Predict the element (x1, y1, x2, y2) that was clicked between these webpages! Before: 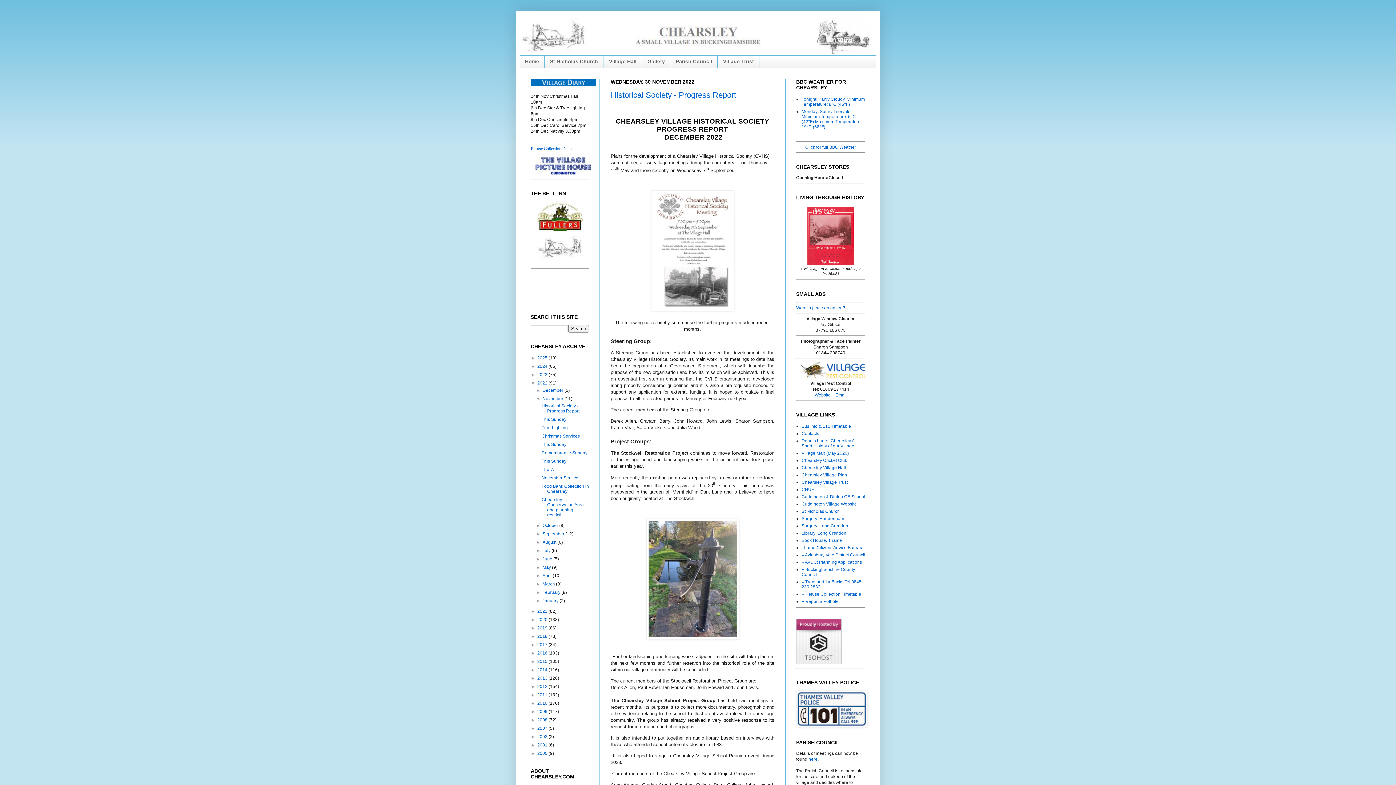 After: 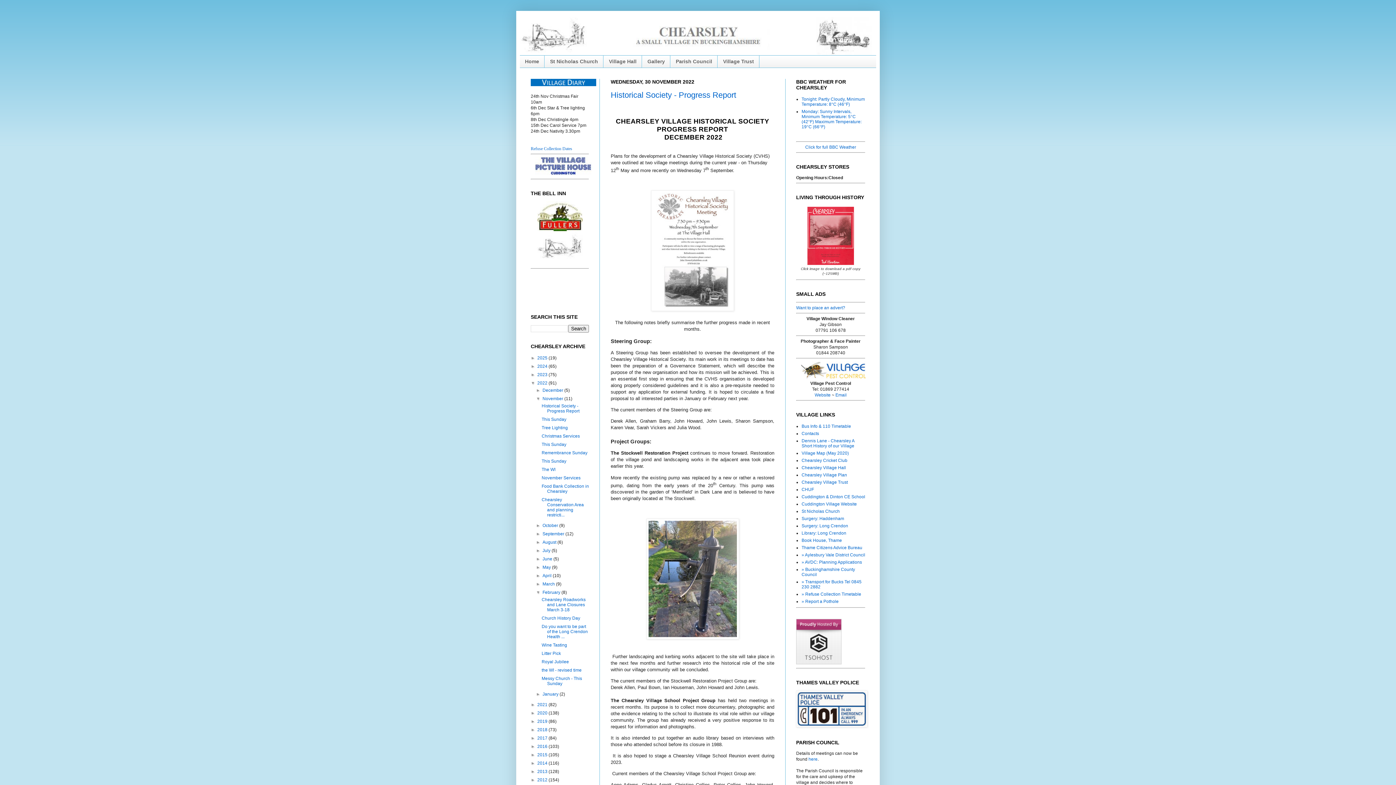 Action: bbox: (536, 590, 542, 595) label: ►  